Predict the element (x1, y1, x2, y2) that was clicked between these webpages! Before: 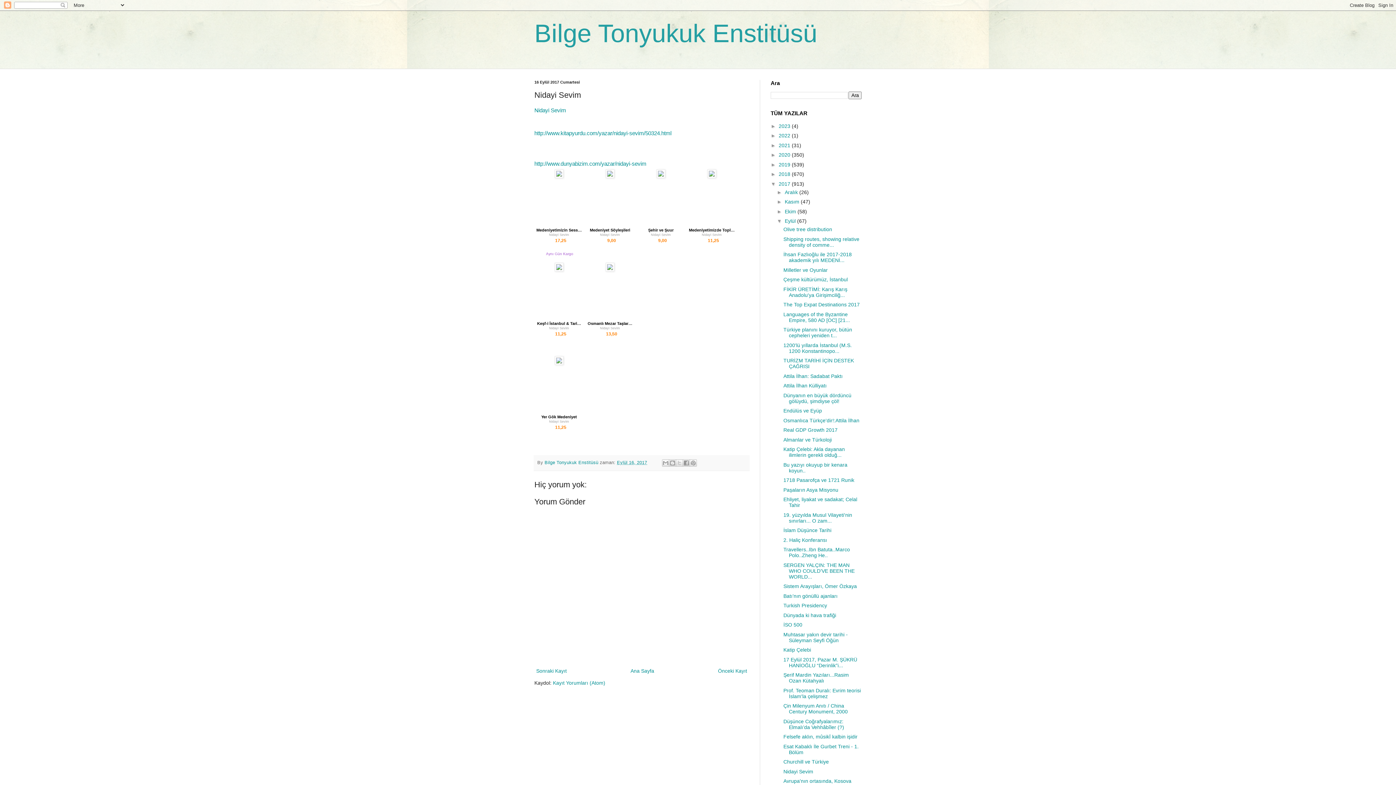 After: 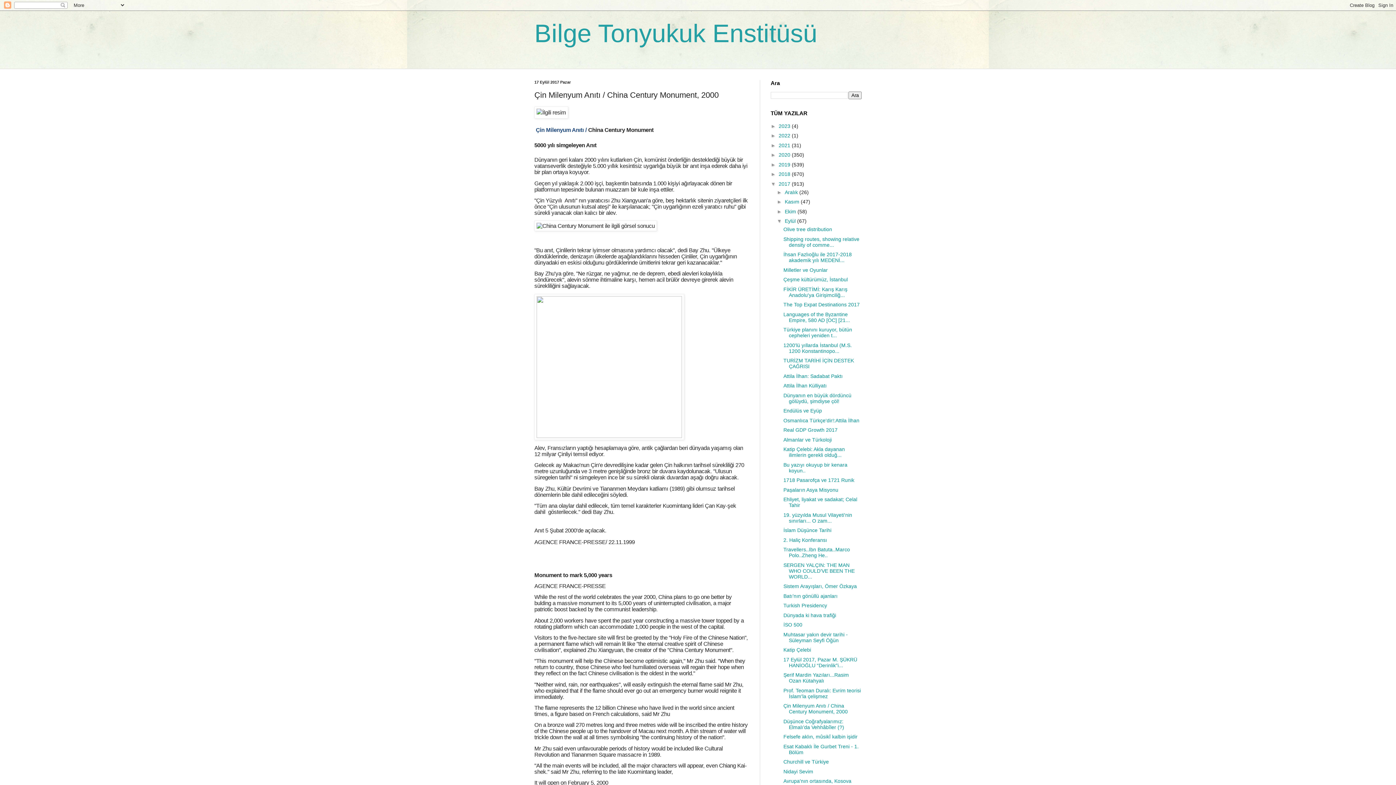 Action: label: Çin Milenyum Anıtı / China Century Monument, 2000 bbox: (783, 703, 847, 714)